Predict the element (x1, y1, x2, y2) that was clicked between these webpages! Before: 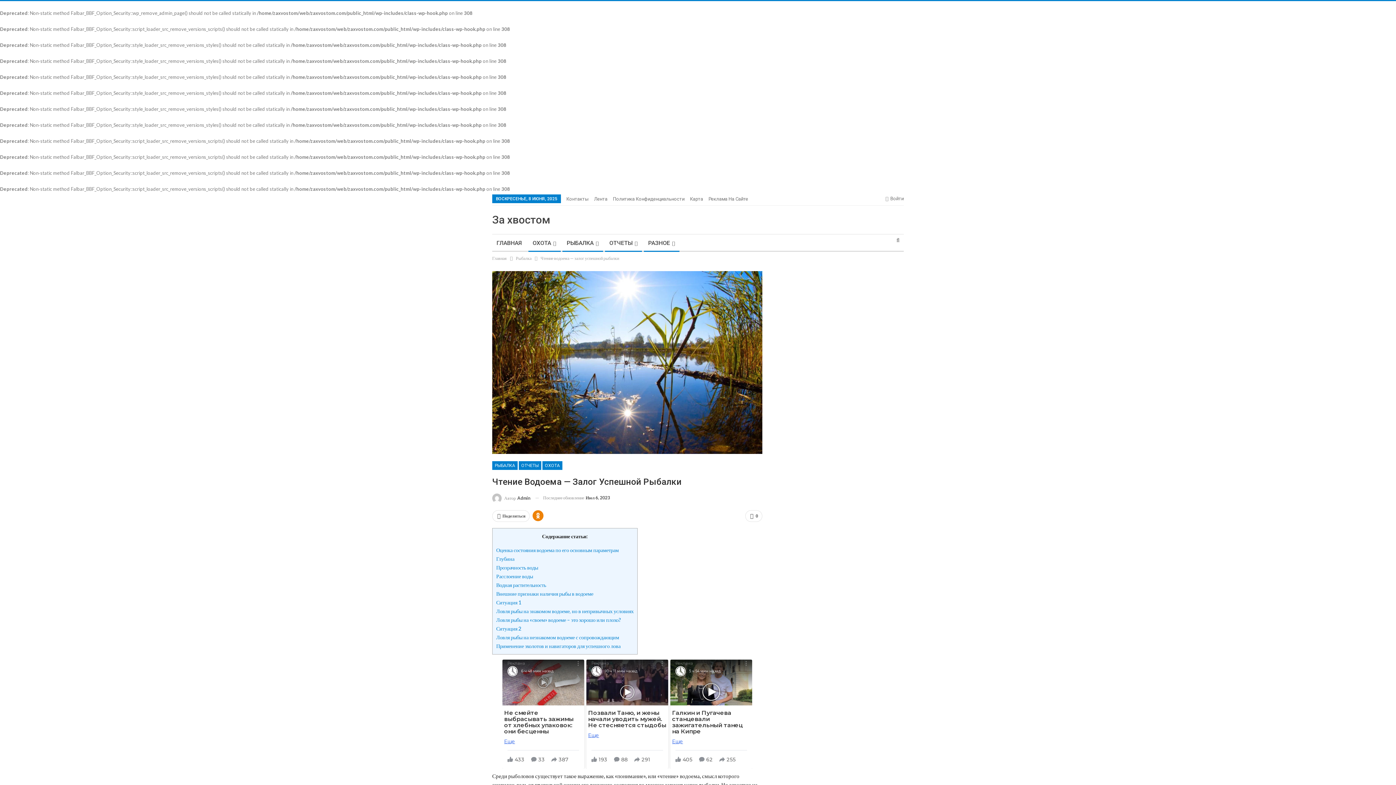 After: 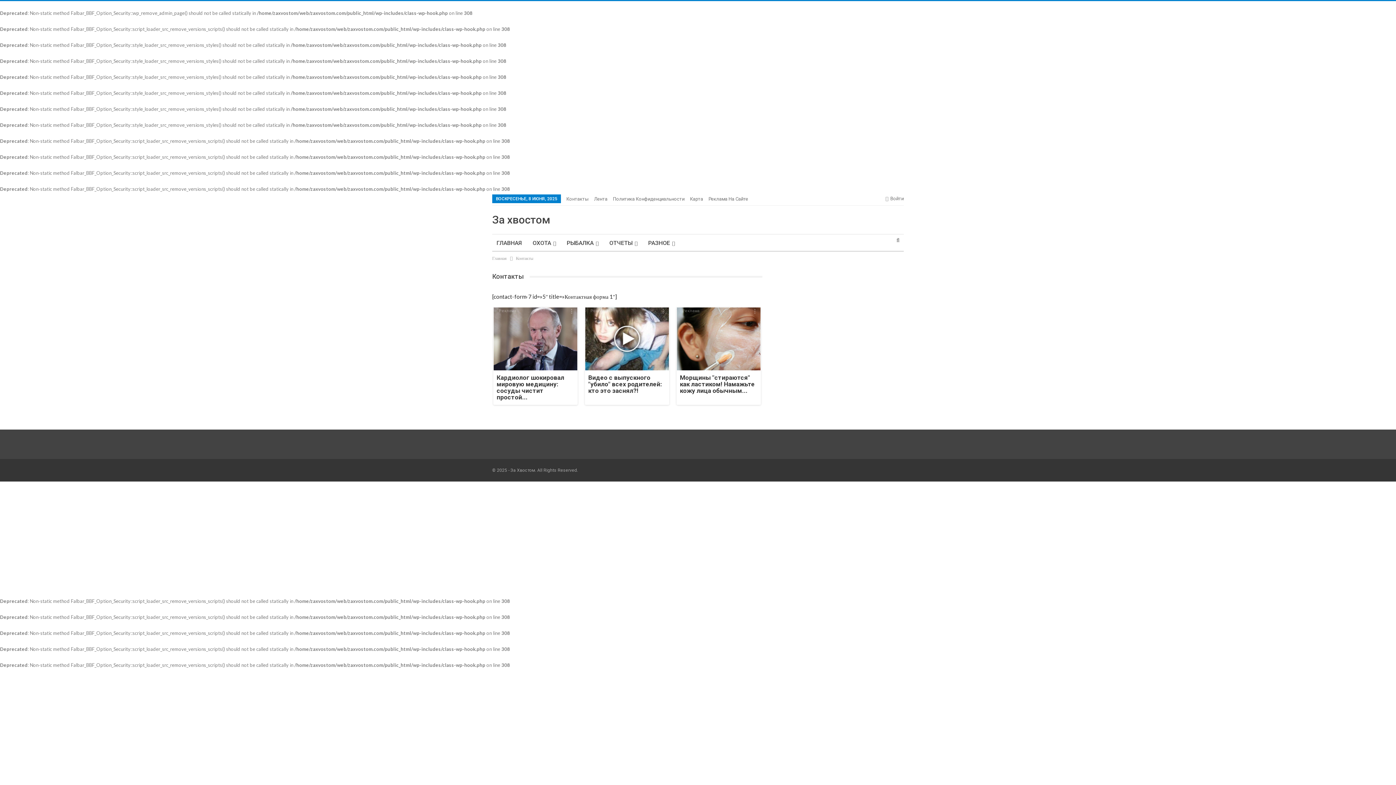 Action: bbox: (566, 196, 588, 201) label: Контакты